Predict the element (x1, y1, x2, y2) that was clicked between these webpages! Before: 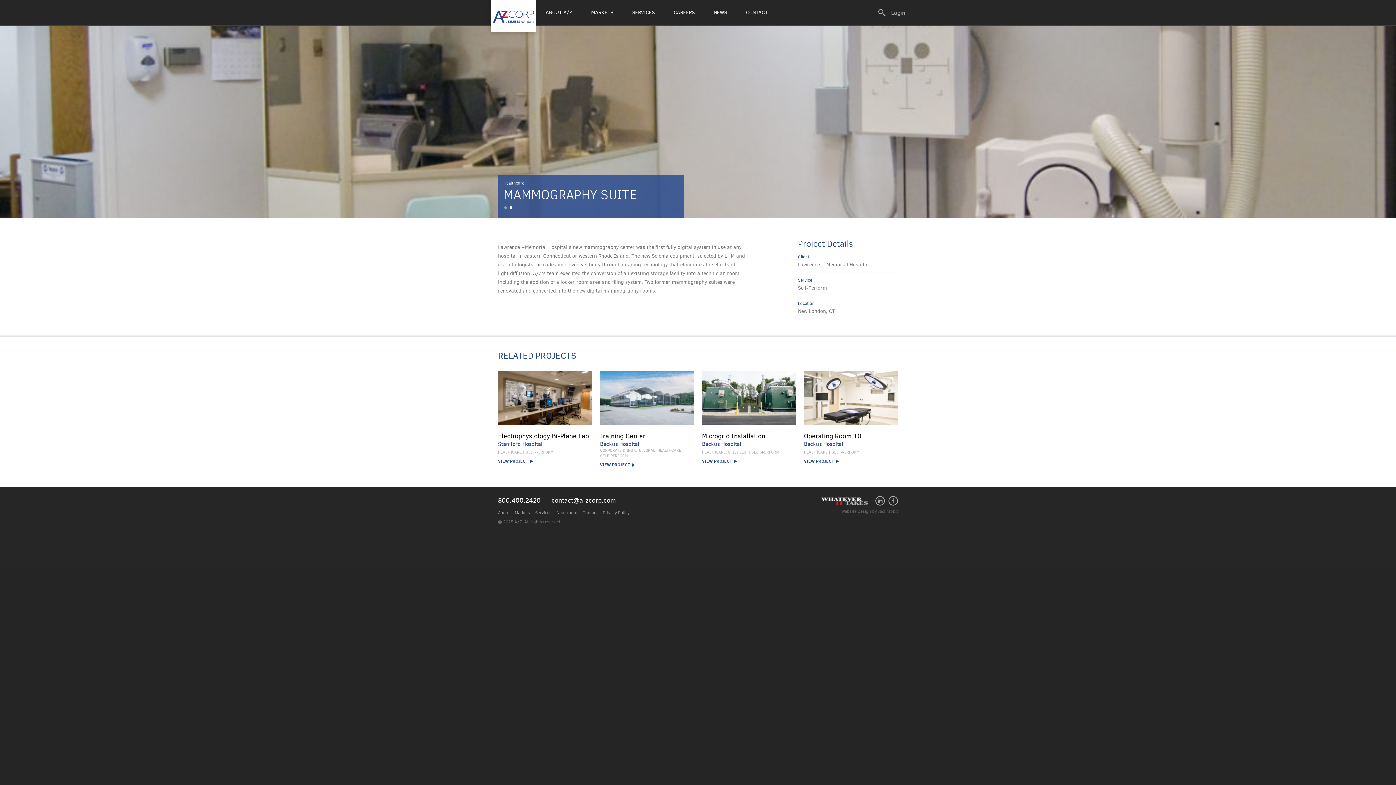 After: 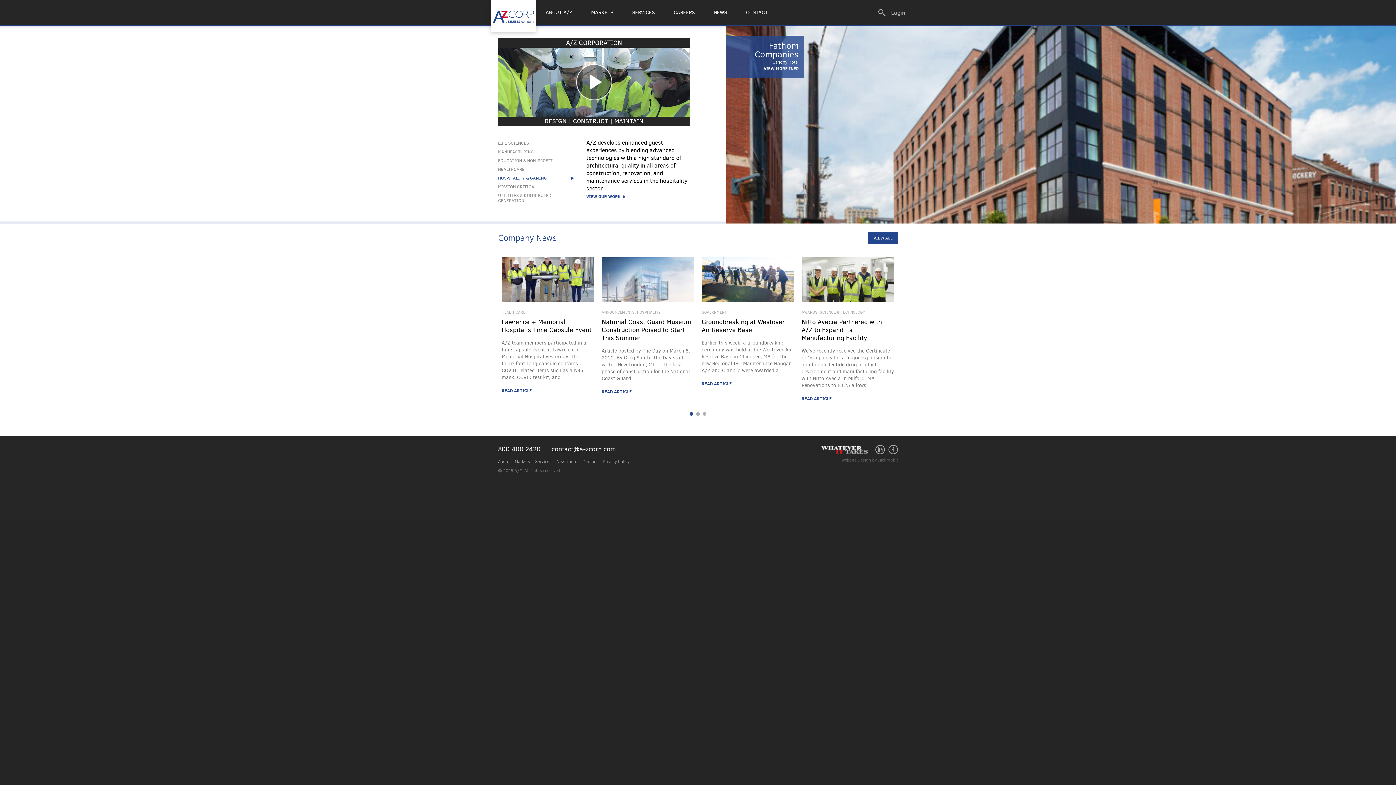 Action: bbox: (490, 3, 536, 32)